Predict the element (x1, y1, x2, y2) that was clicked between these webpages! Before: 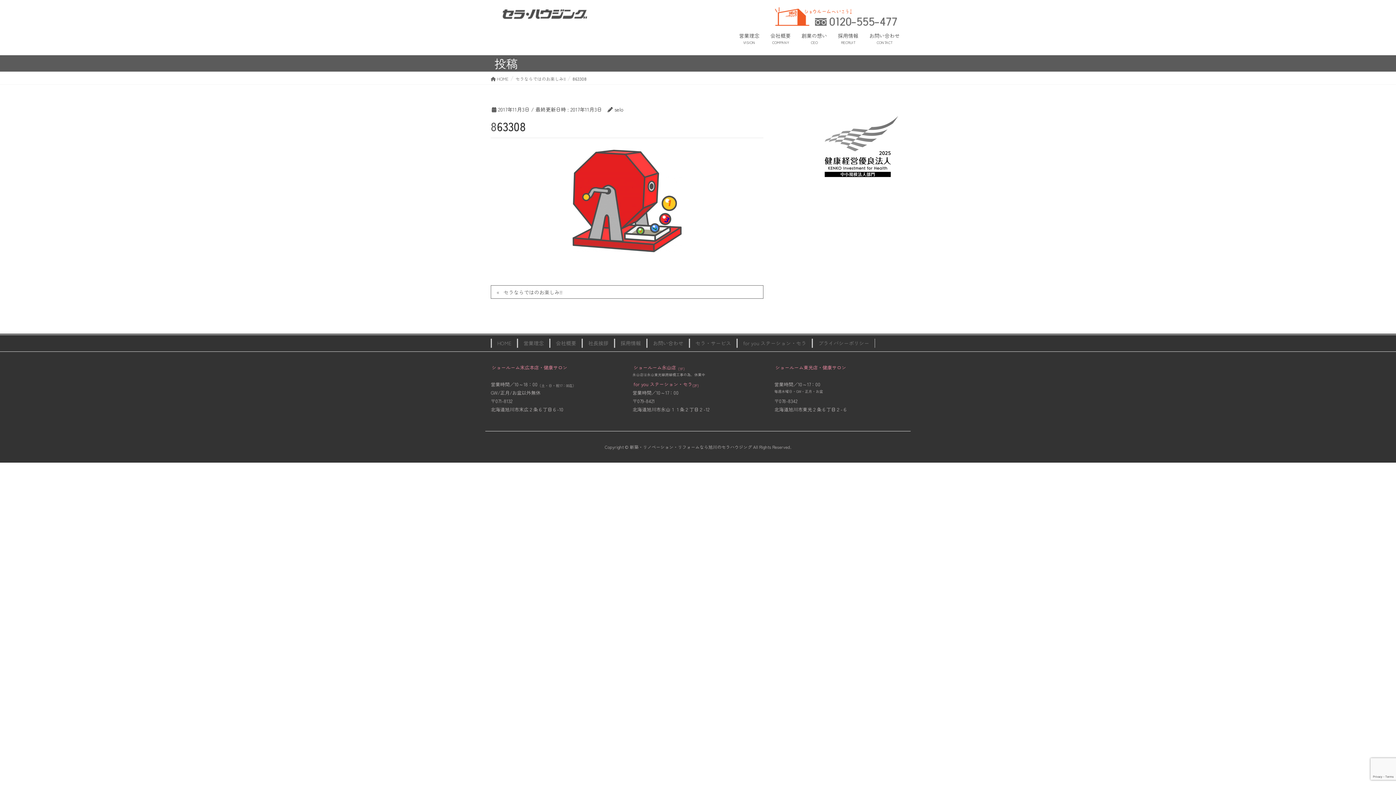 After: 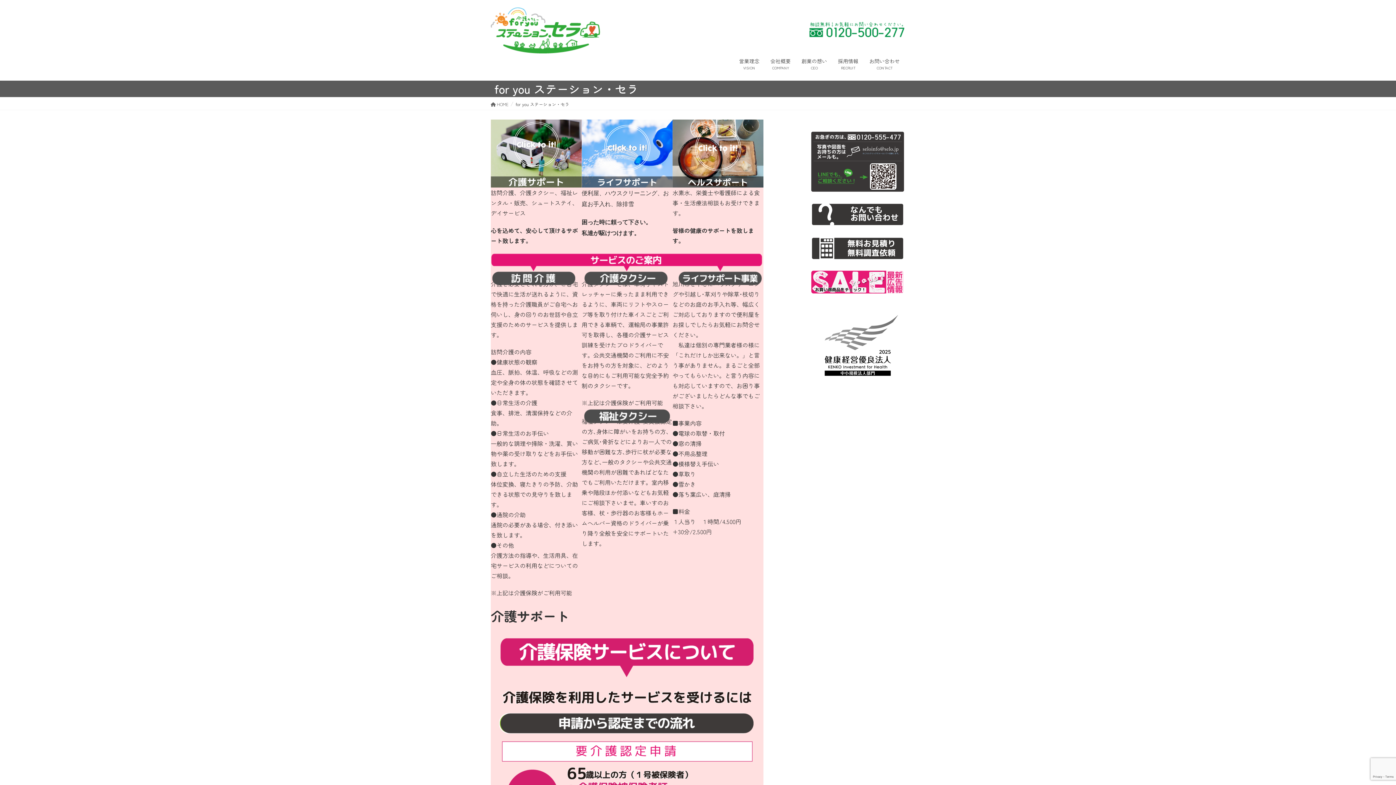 Action: bbox: (736, 338, 812, 348) label: for you ステーション・セラ